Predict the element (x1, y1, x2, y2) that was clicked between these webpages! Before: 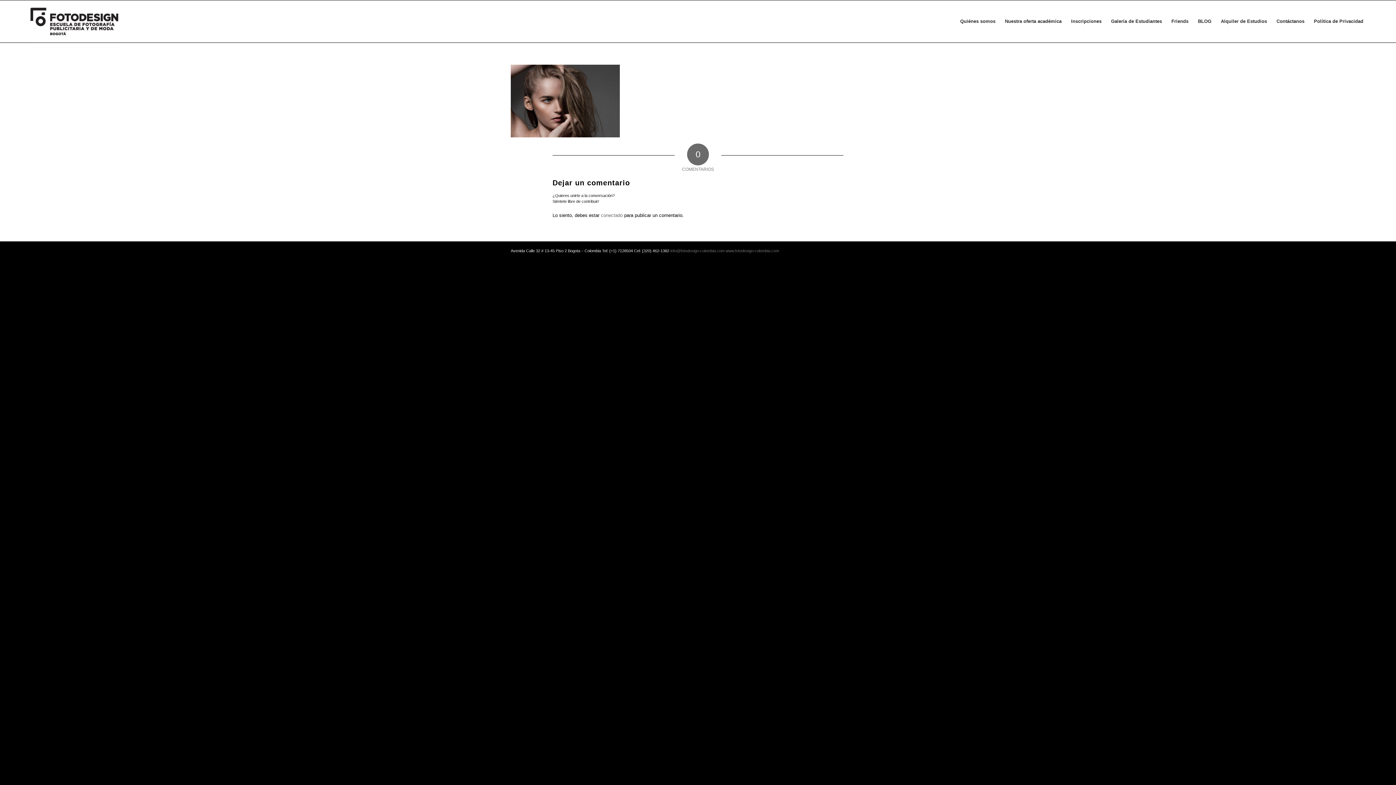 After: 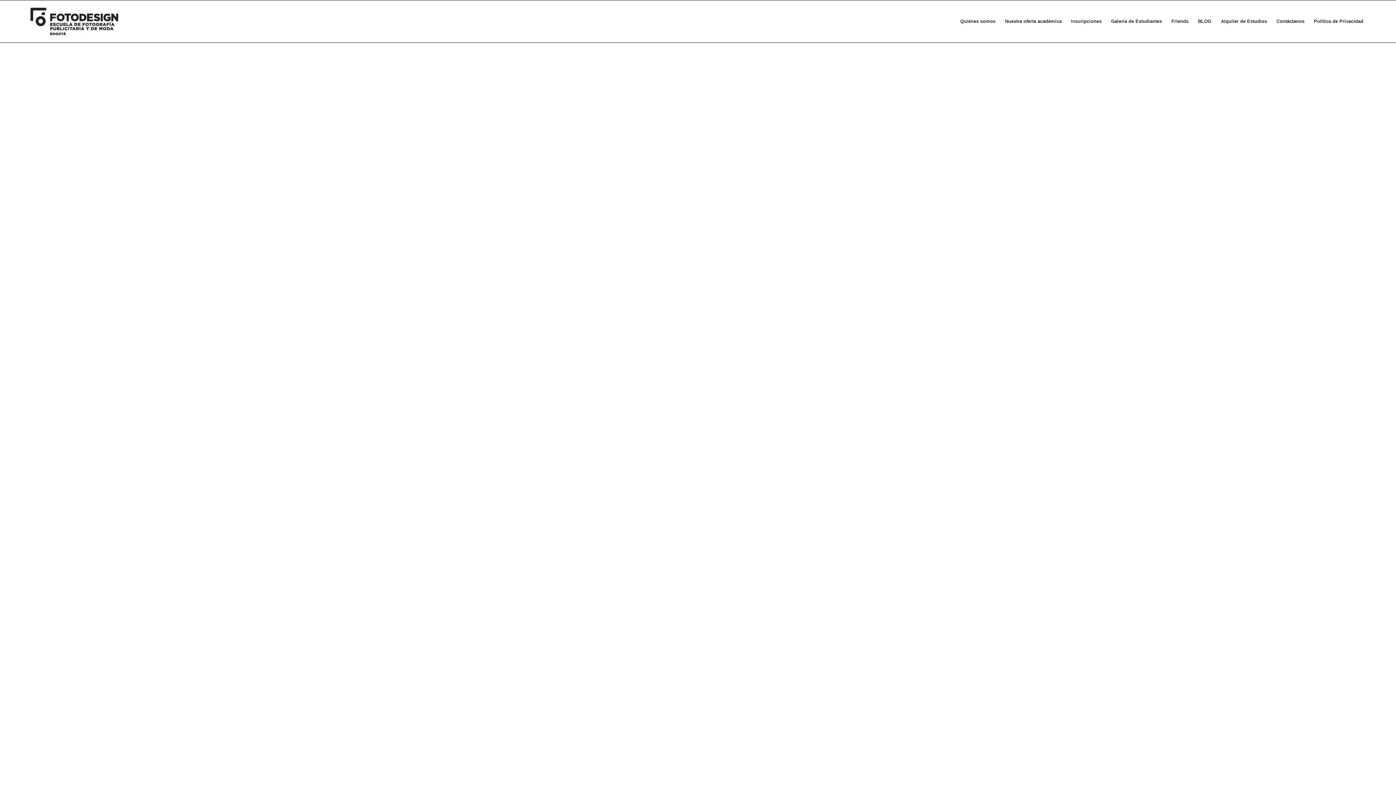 Action: bbox: (27, 0, 119, 42)